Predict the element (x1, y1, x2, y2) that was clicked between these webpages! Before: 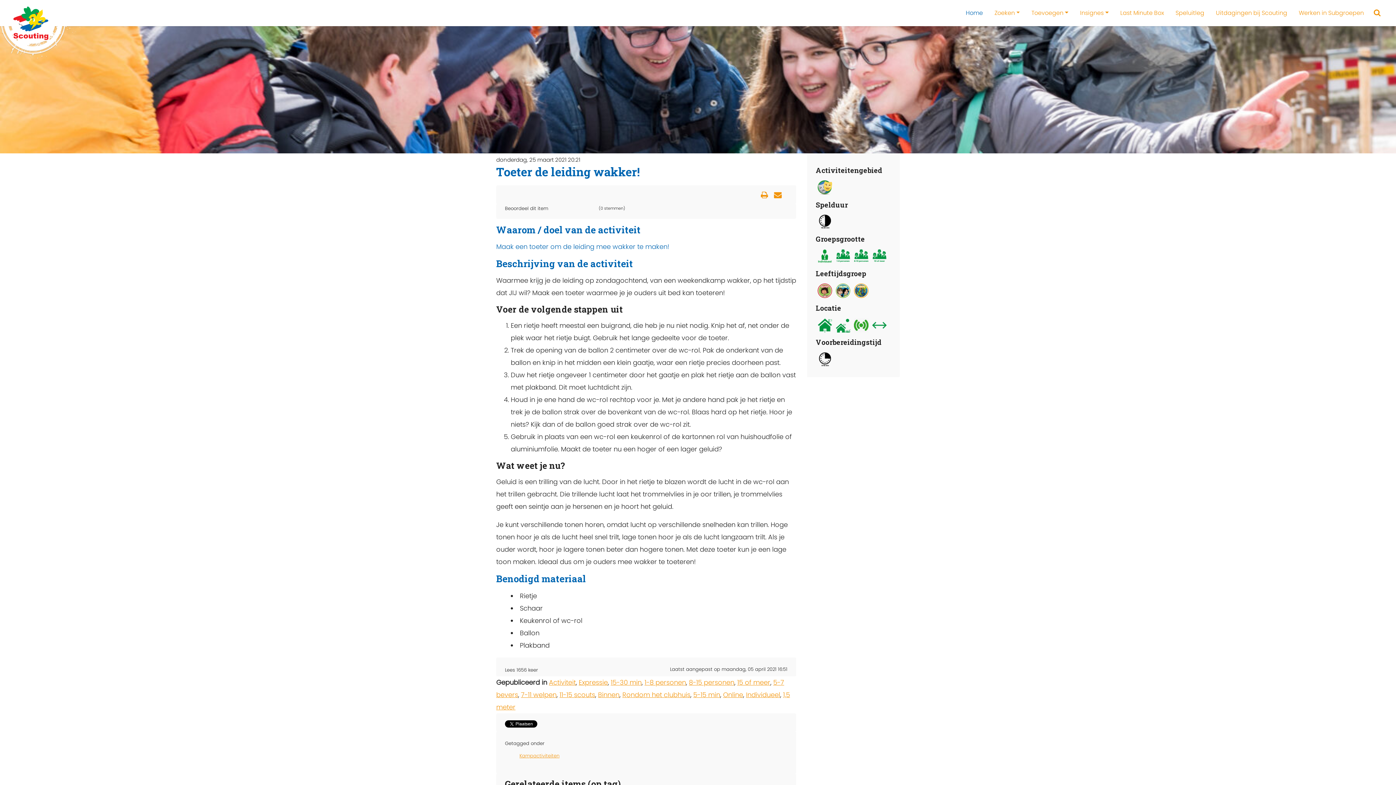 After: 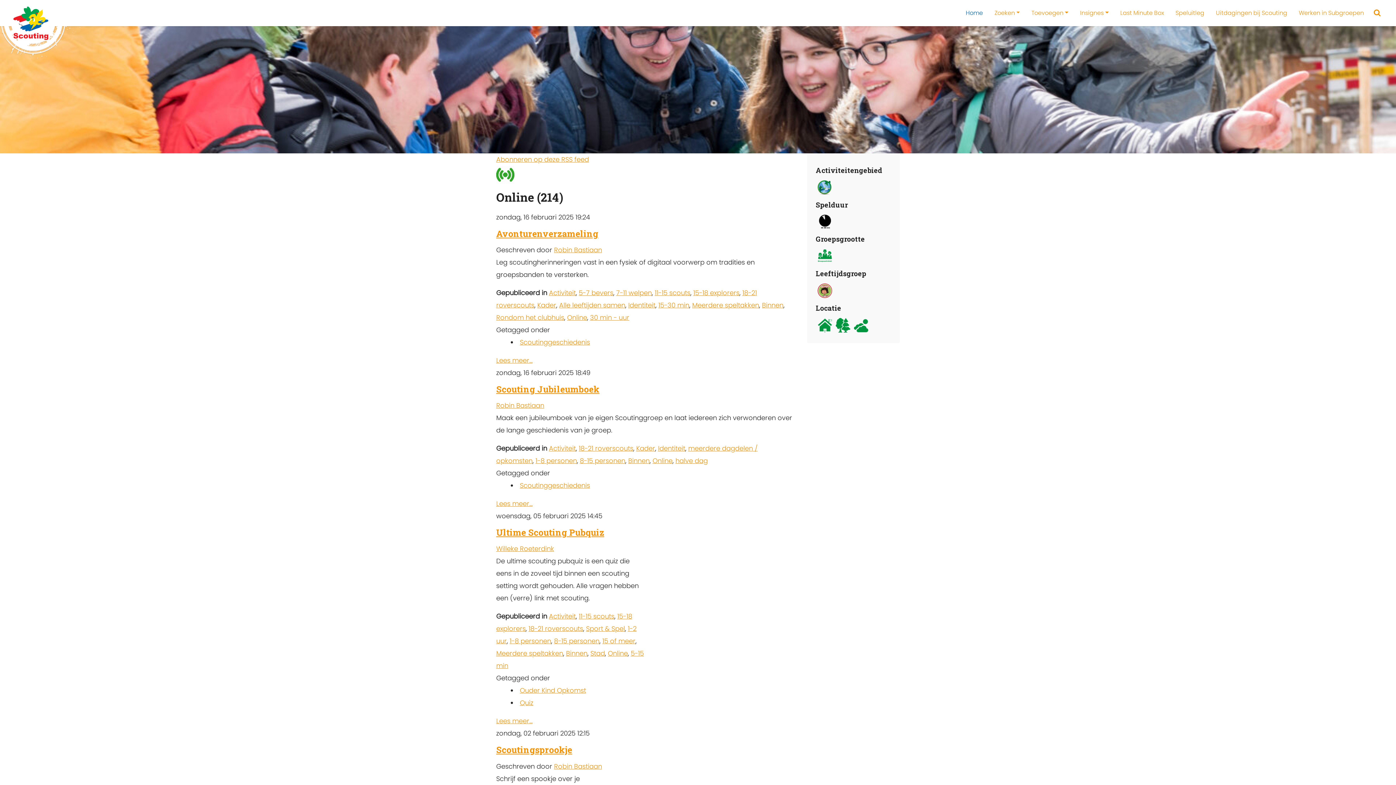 Action: bbox: (723, 690, 743, 699) label: Online